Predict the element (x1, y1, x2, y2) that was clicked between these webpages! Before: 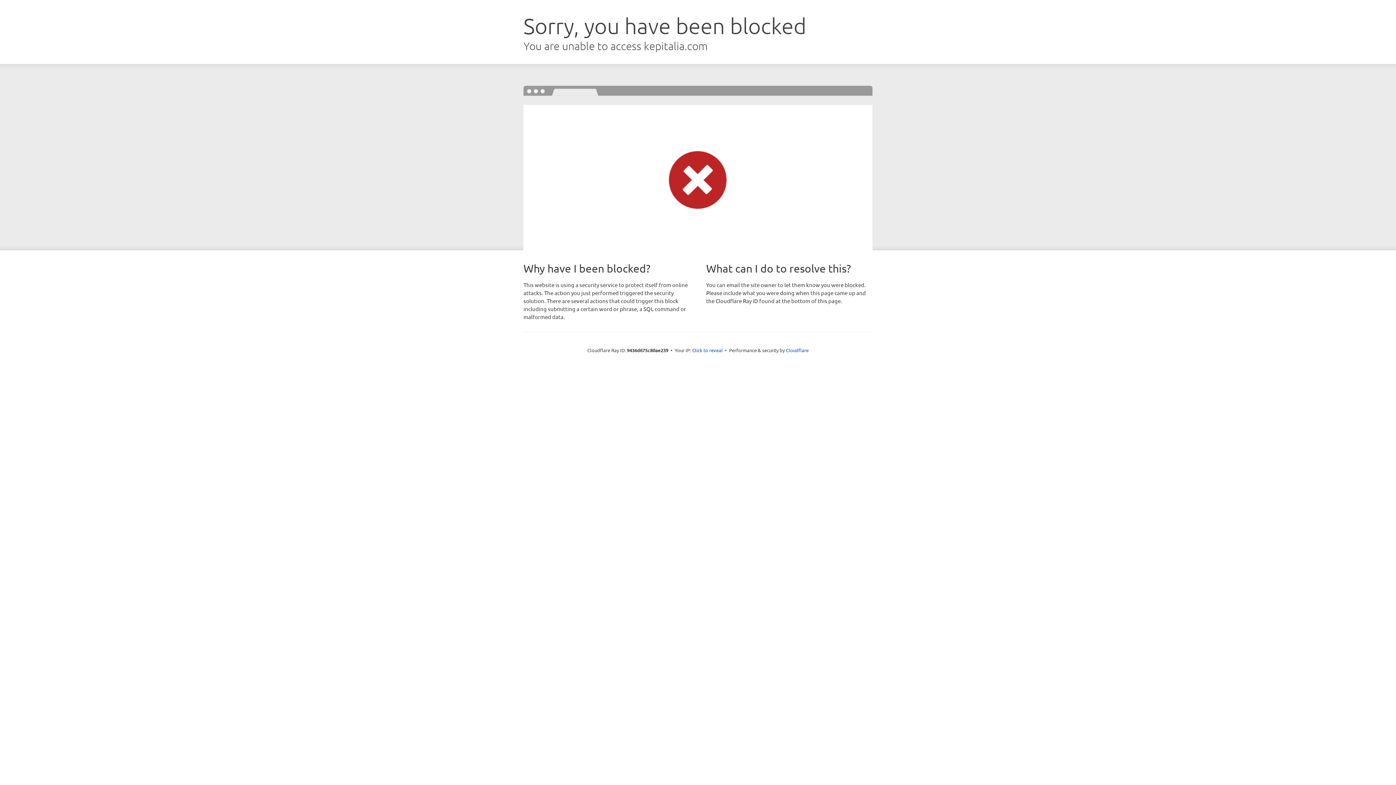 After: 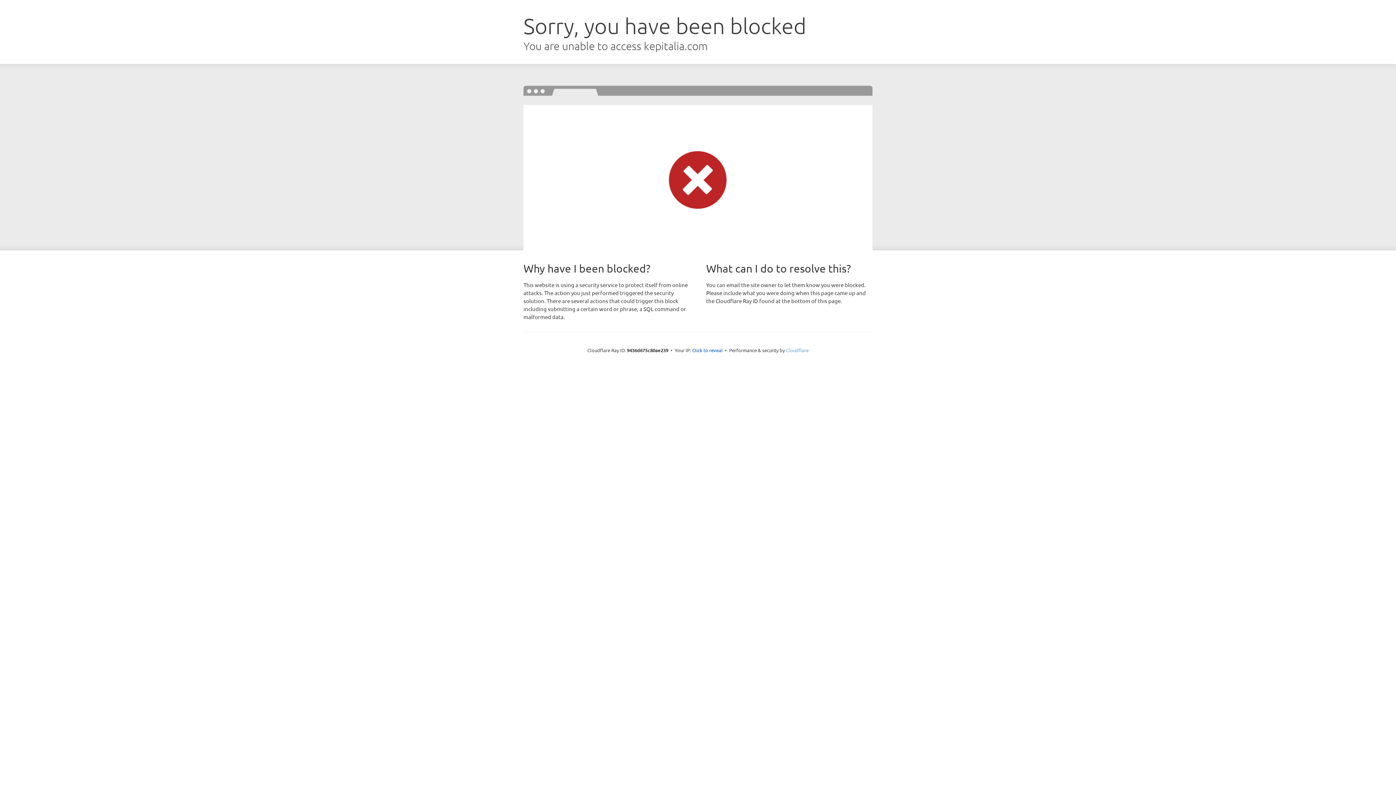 Action: label: Cloudflare bbox: (786, 347, 808, 353)